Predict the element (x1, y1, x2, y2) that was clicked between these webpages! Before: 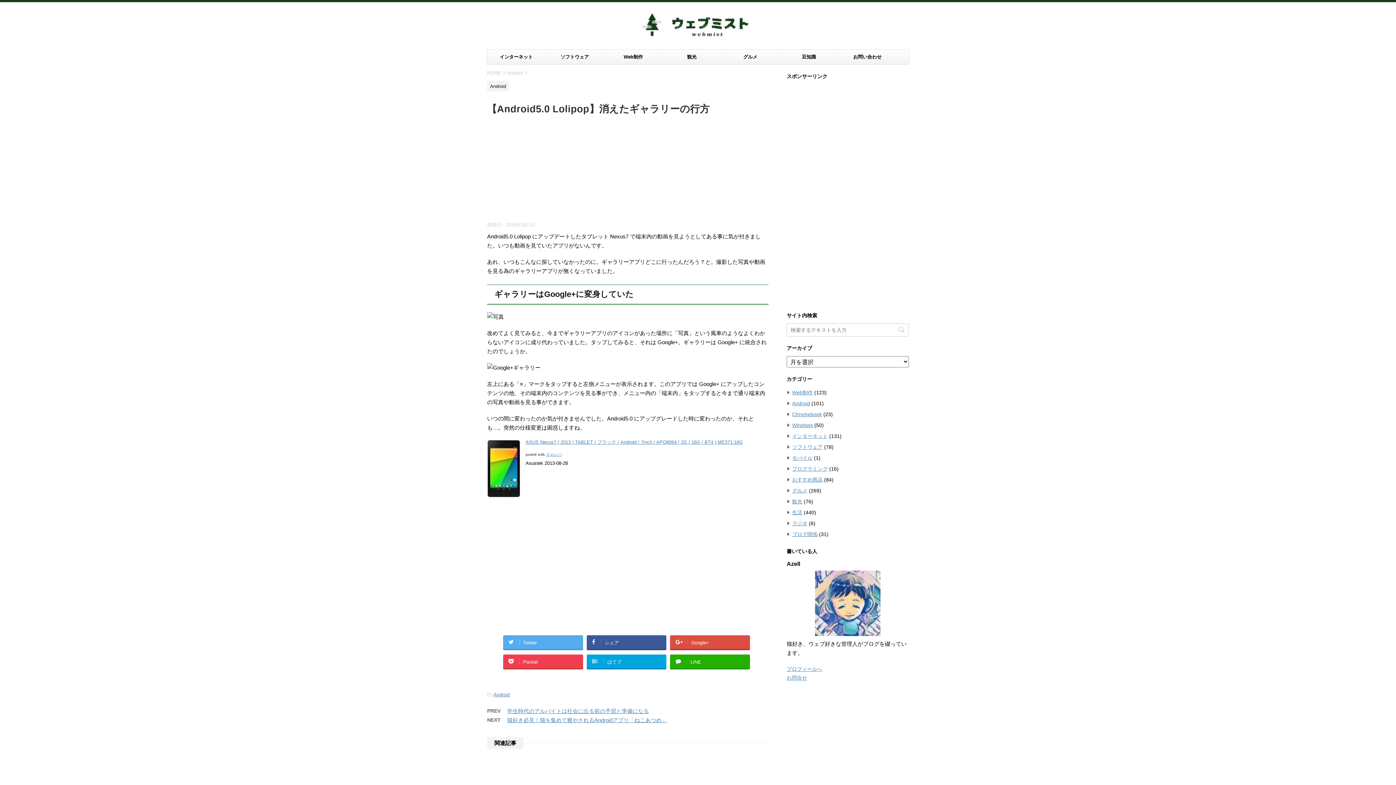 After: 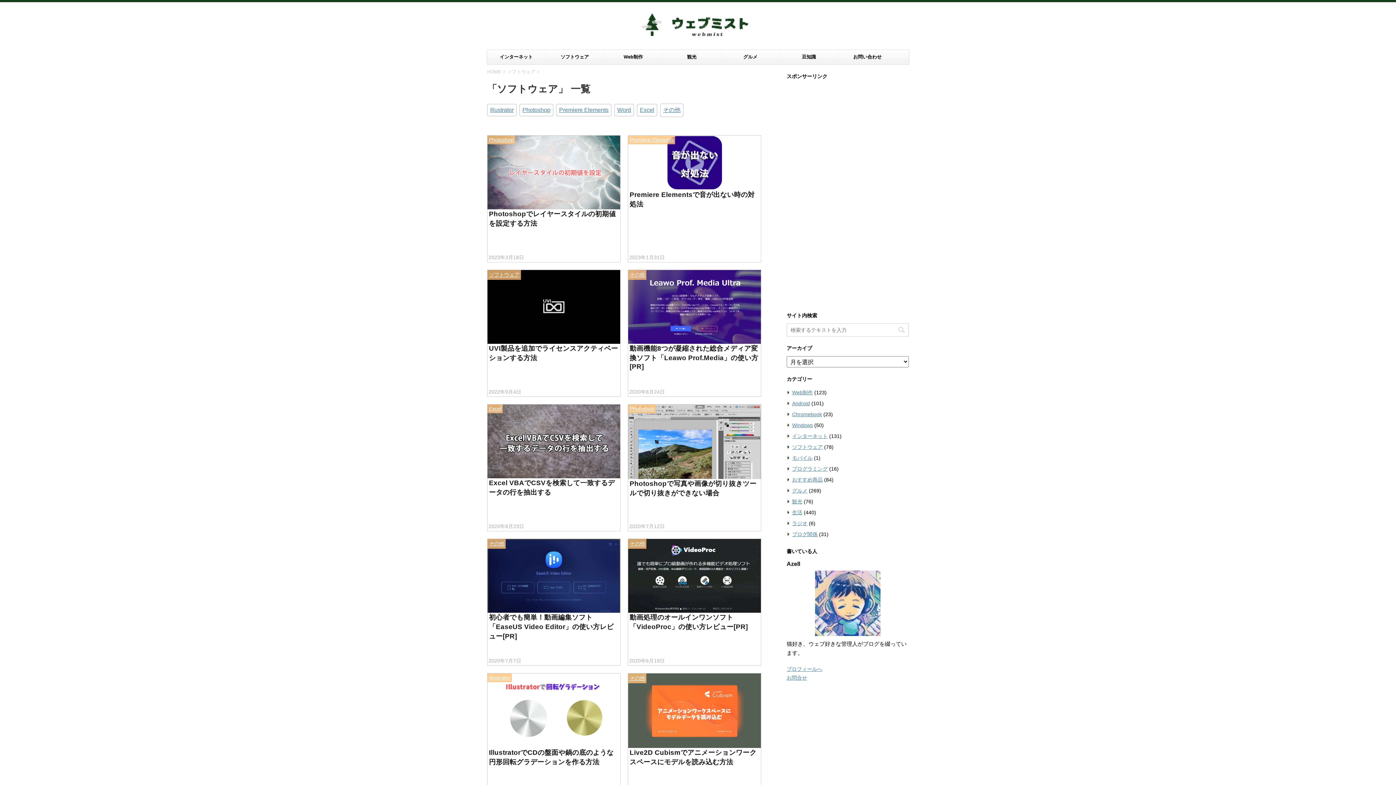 Action: bbox: (545, 49, 604, 64) label: ソフトウェア